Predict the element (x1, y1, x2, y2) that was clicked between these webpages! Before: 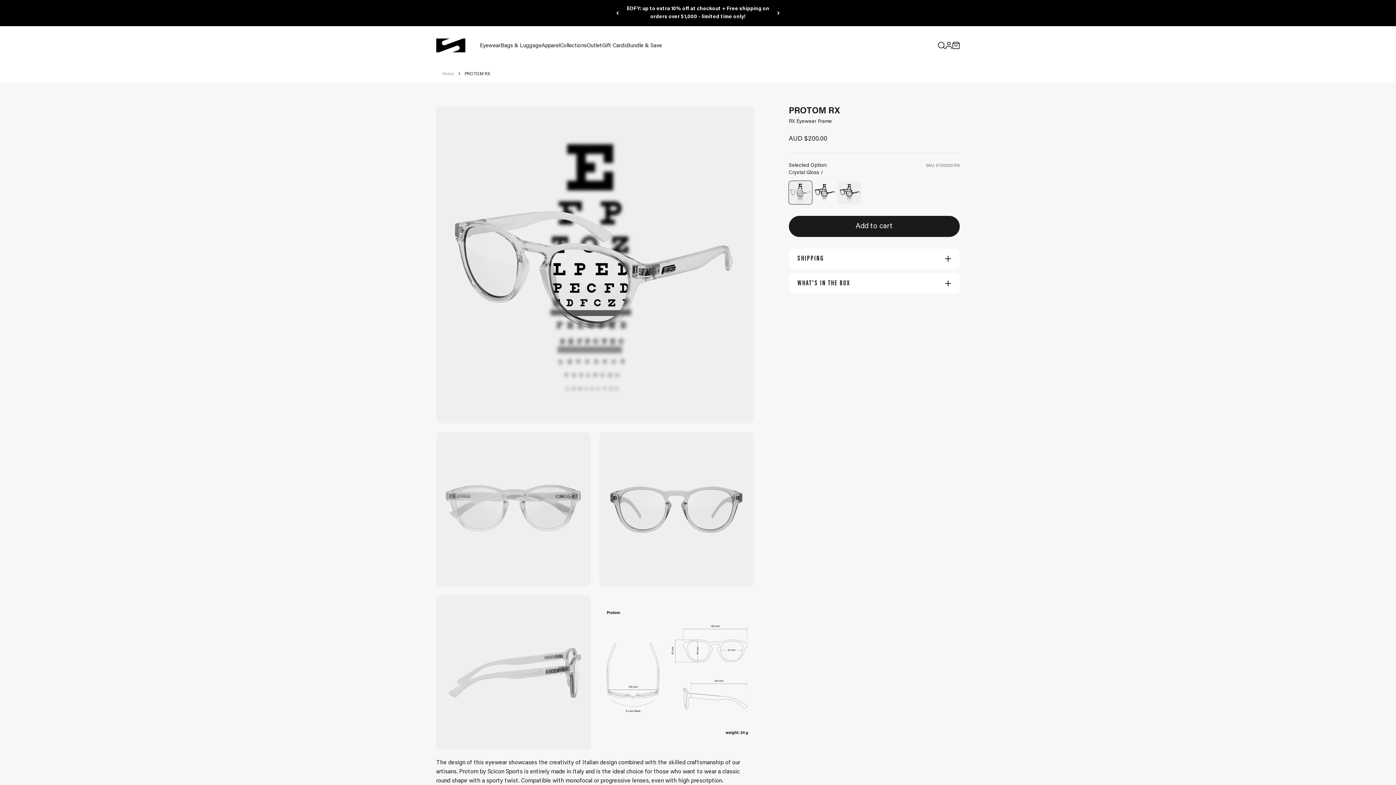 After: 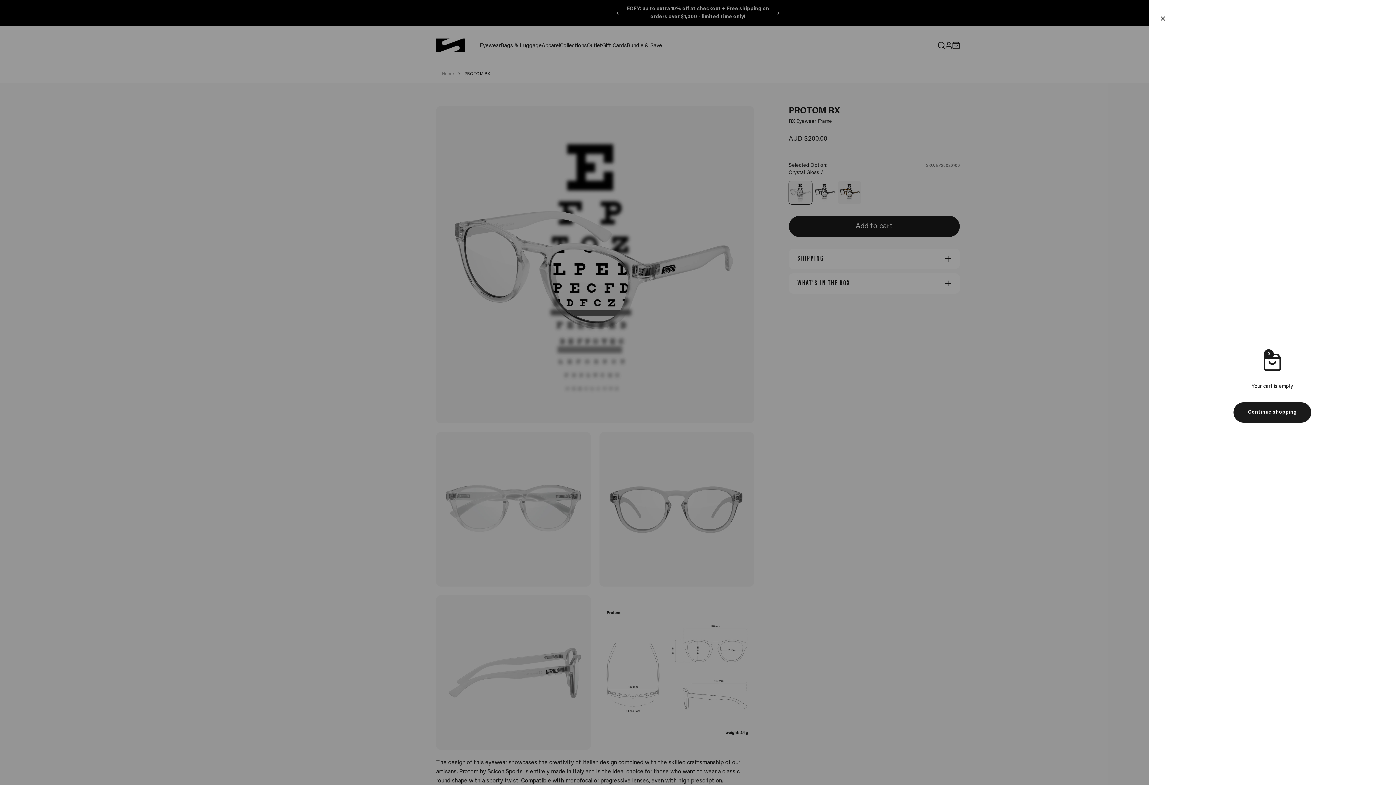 Action: bbox: (952, 41, 960, 49) label: Open cart
0